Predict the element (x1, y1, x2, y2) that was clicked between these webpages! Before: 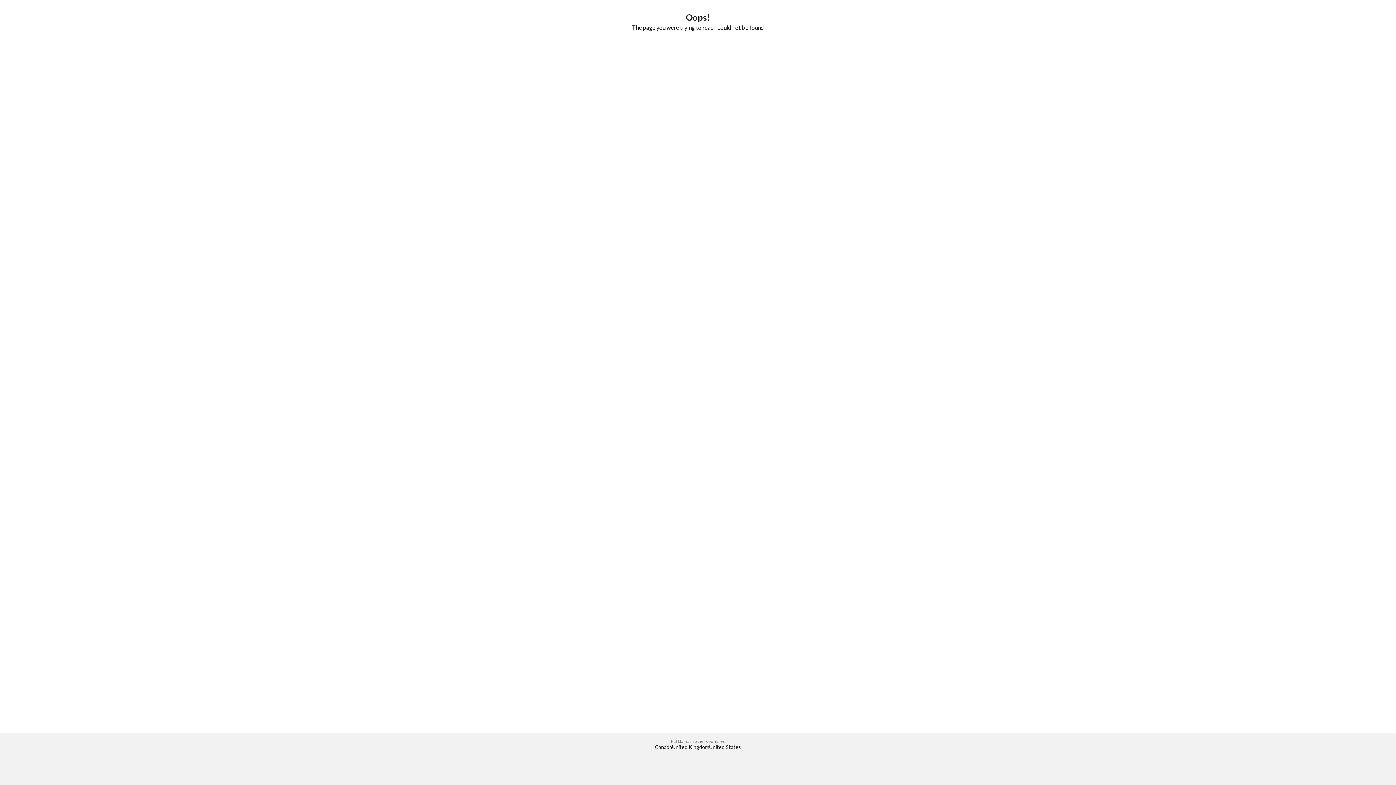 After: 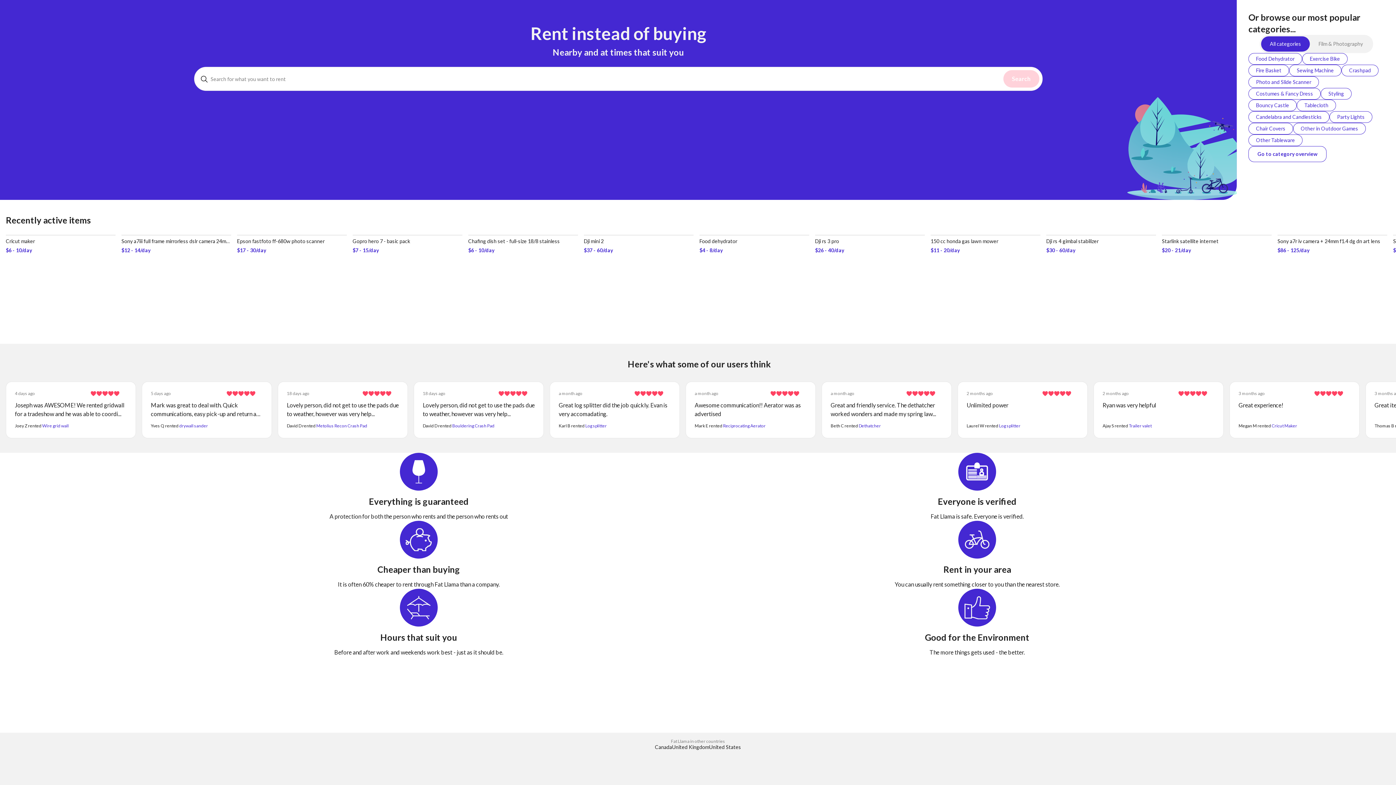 Action: bbox: (655, 744, 672, 750) label: Canada